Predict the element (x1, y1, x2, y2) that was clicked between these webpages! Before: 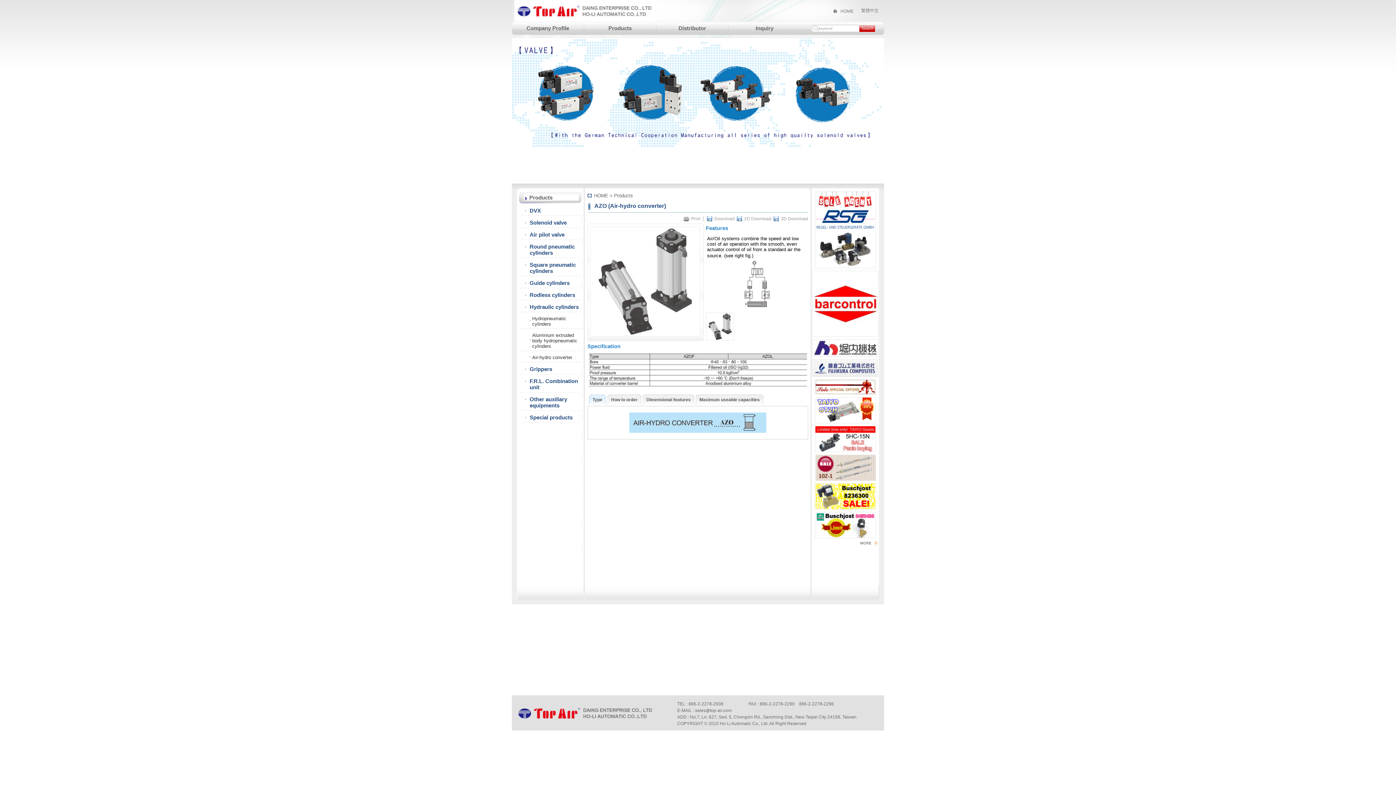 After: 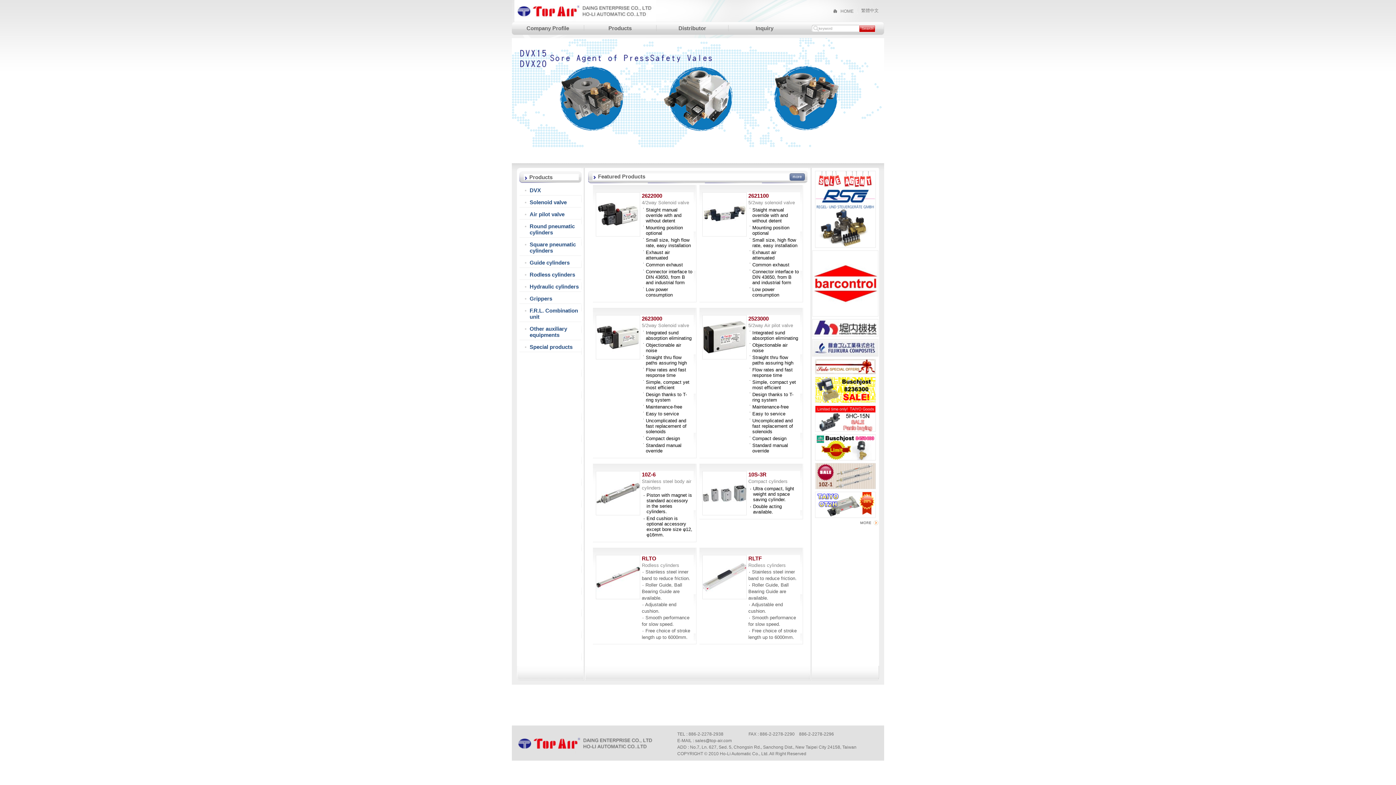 Action: label: HOME bbox: (840, 8, 853, 13)